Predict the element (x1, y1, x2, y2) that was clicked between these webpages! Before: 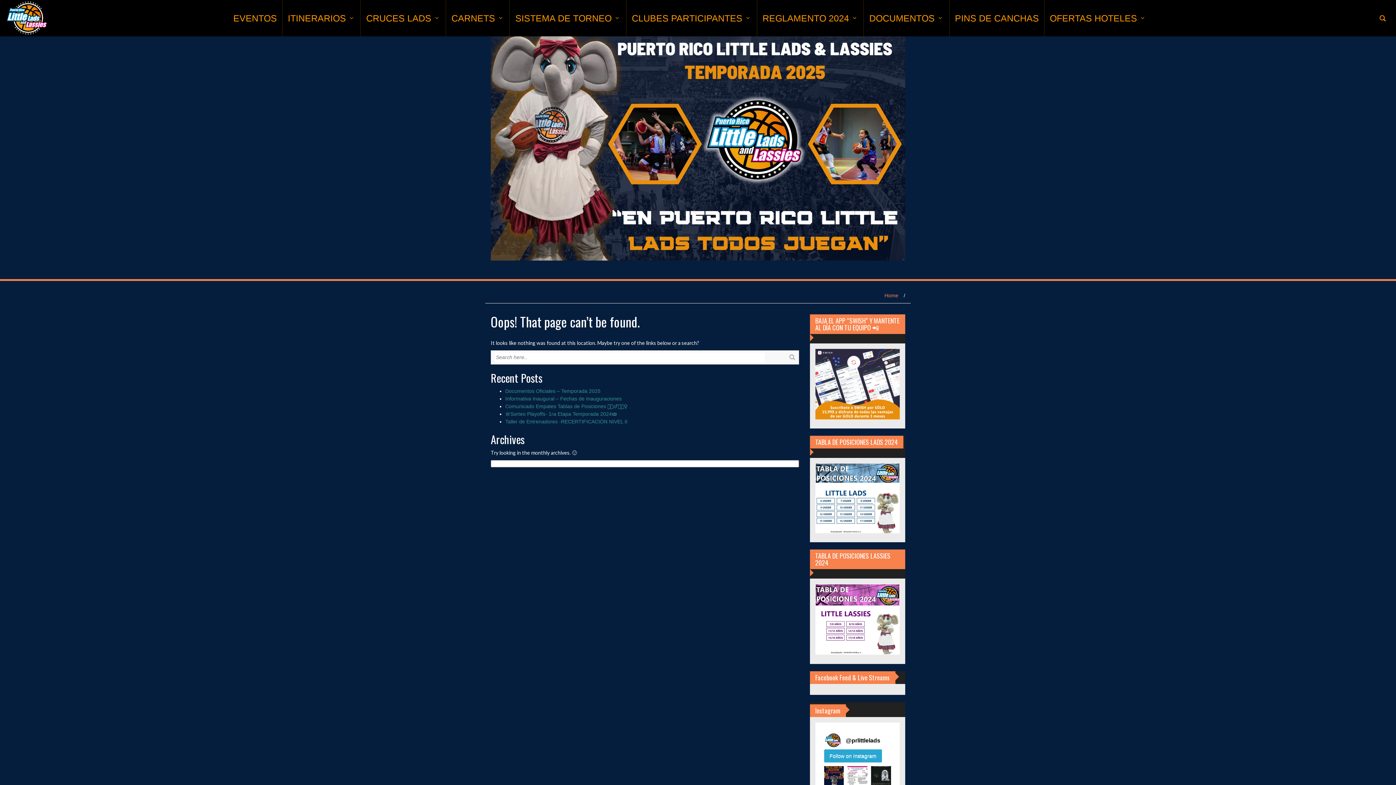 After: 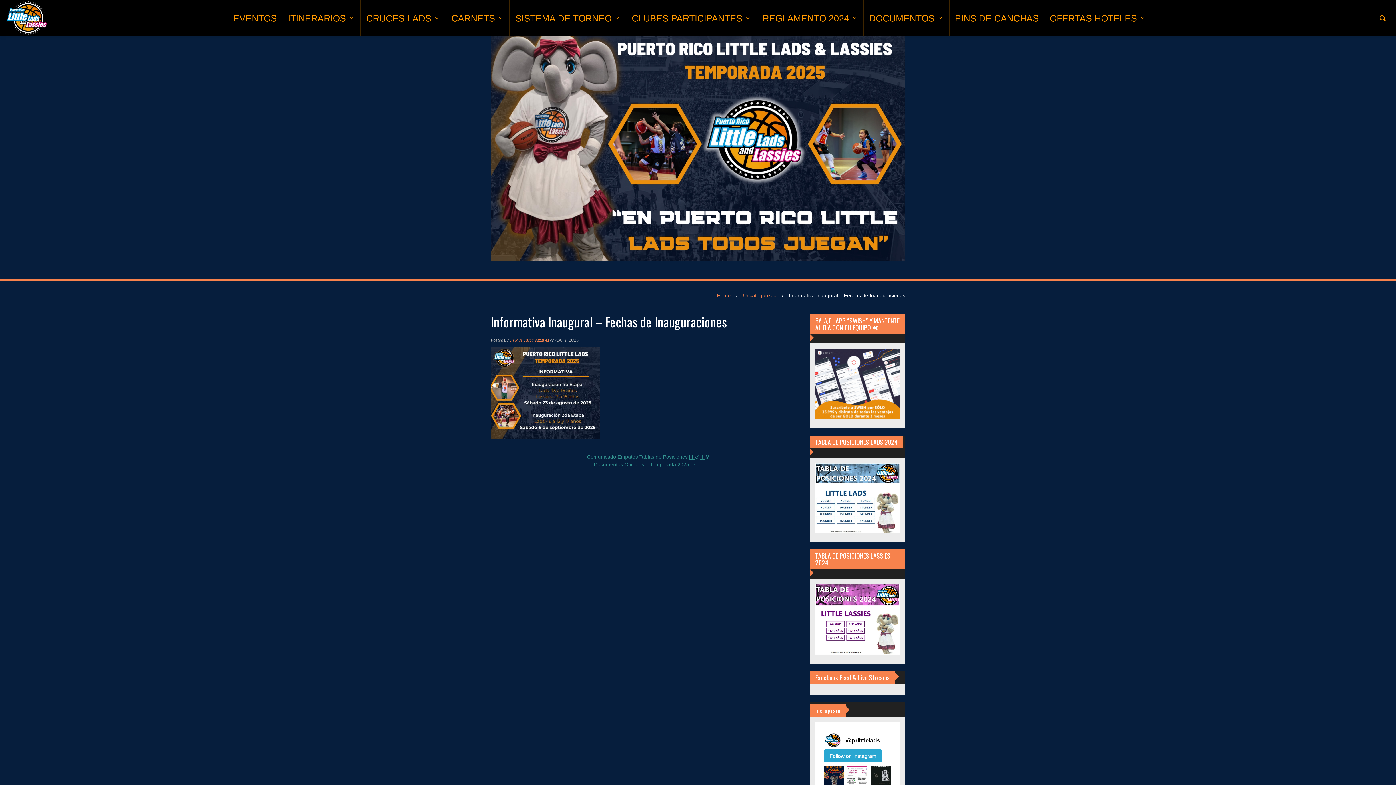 Action: label: Informativa Inaugural – Fechas de Inauguraciones bbox: (505, 396, 621, 401)